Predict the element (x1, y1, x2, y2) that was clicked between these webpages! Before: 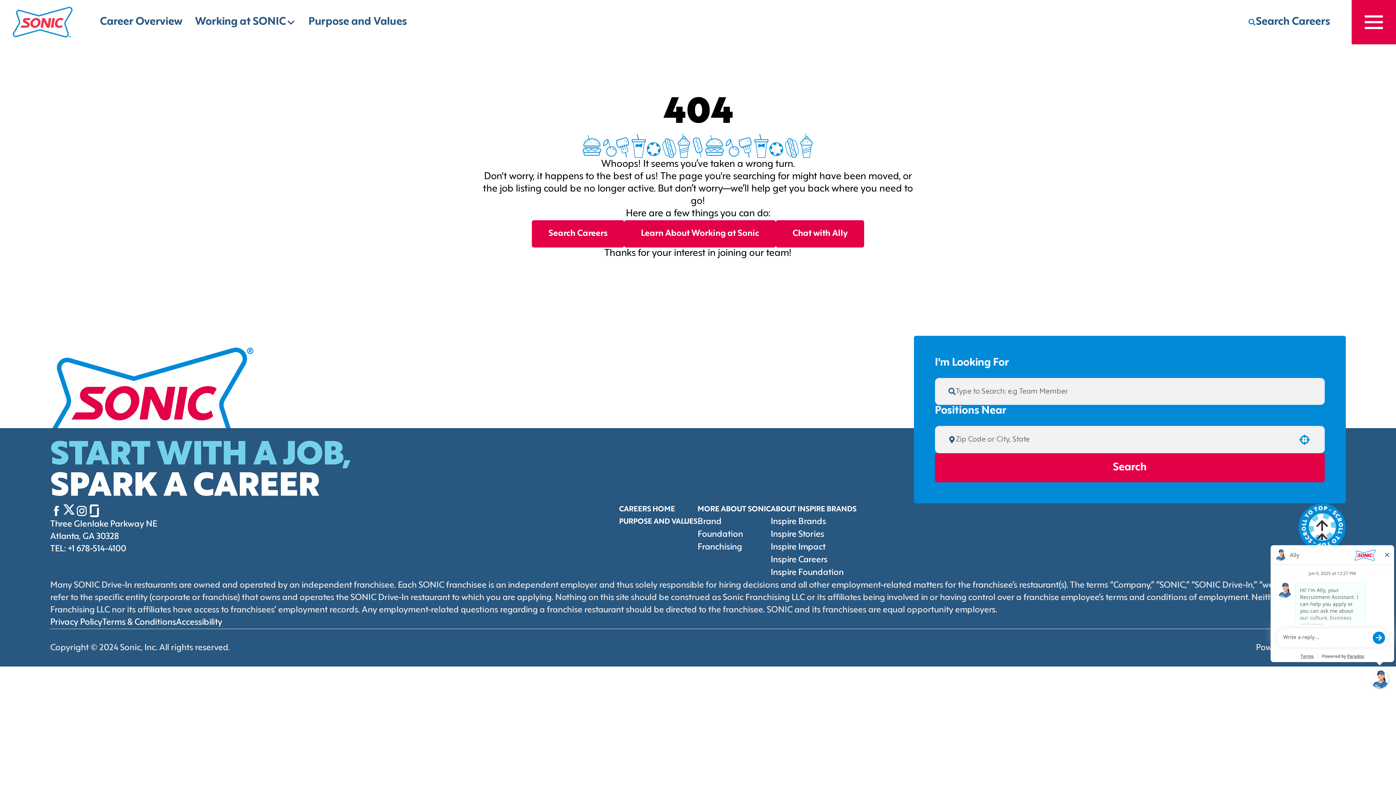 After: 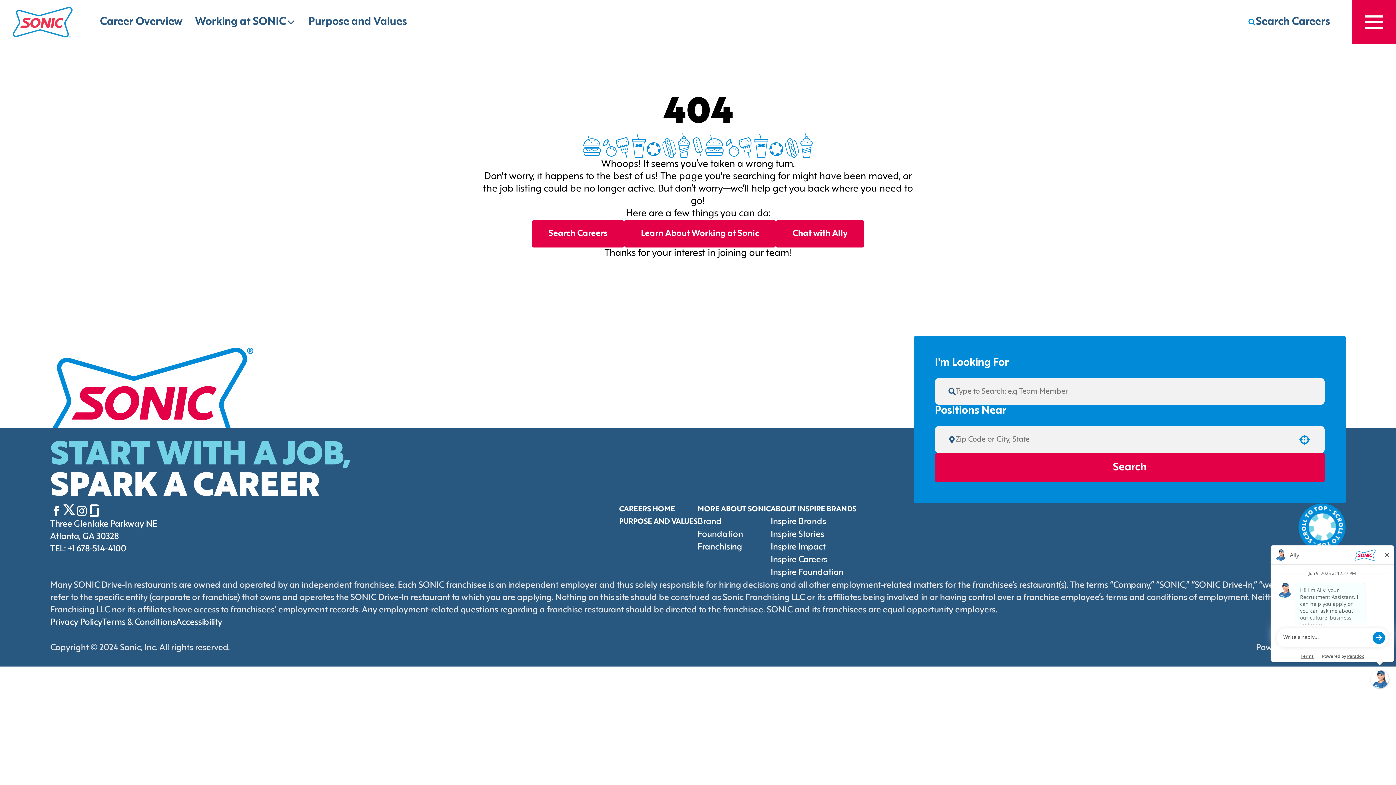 Action: label: Go to top of the page bbox: (1298, 503, 1346, 550)